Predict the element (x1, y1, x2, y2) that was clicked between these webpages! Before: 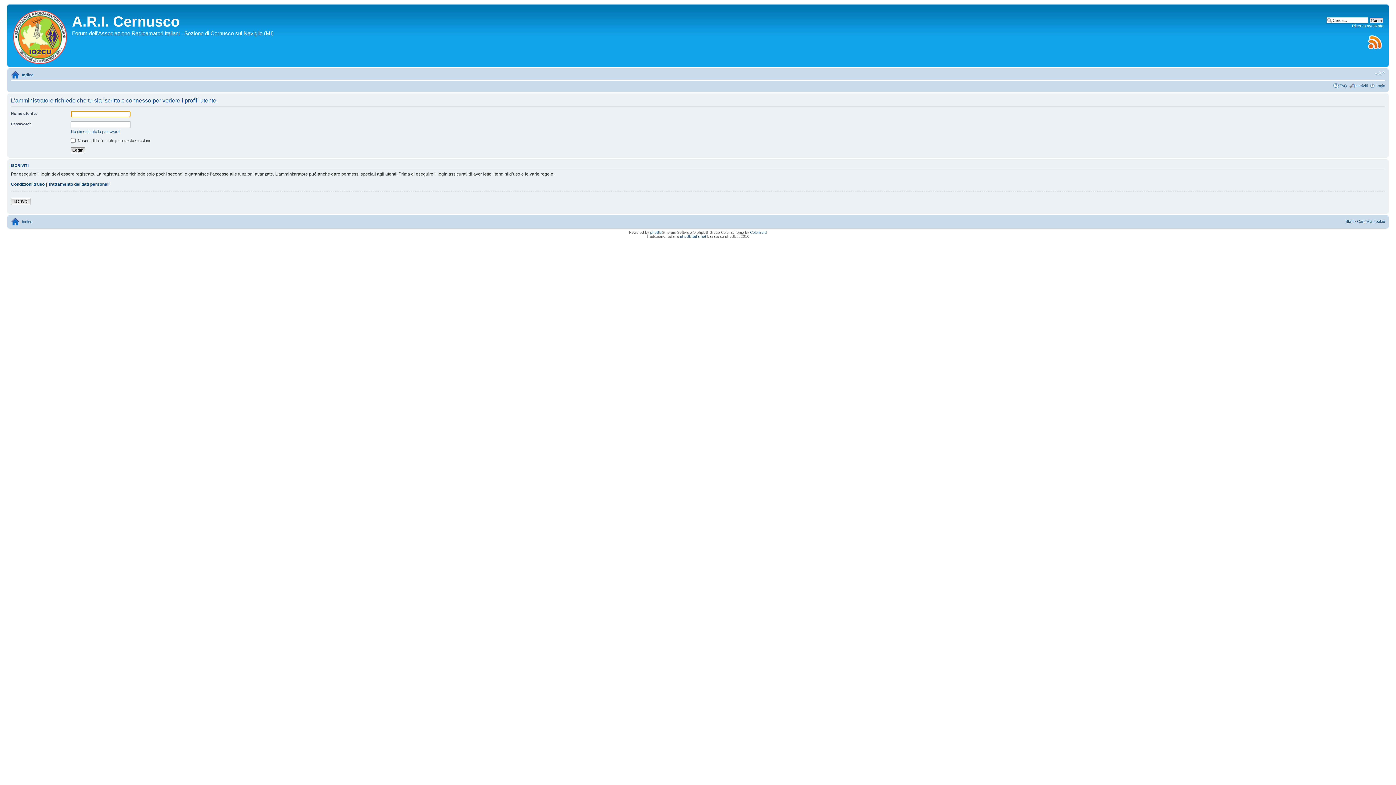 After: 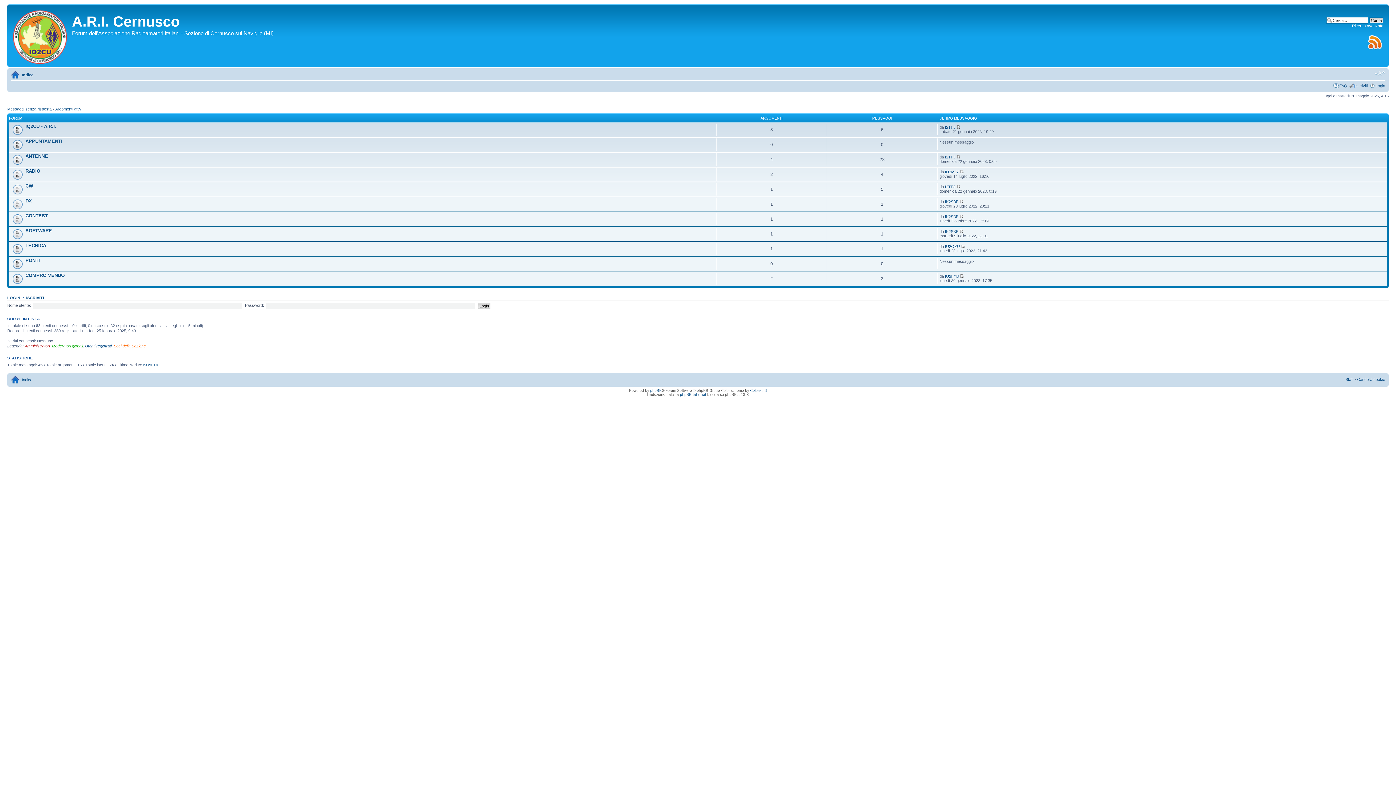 Action: bbox: (9, 6, 72, 65)